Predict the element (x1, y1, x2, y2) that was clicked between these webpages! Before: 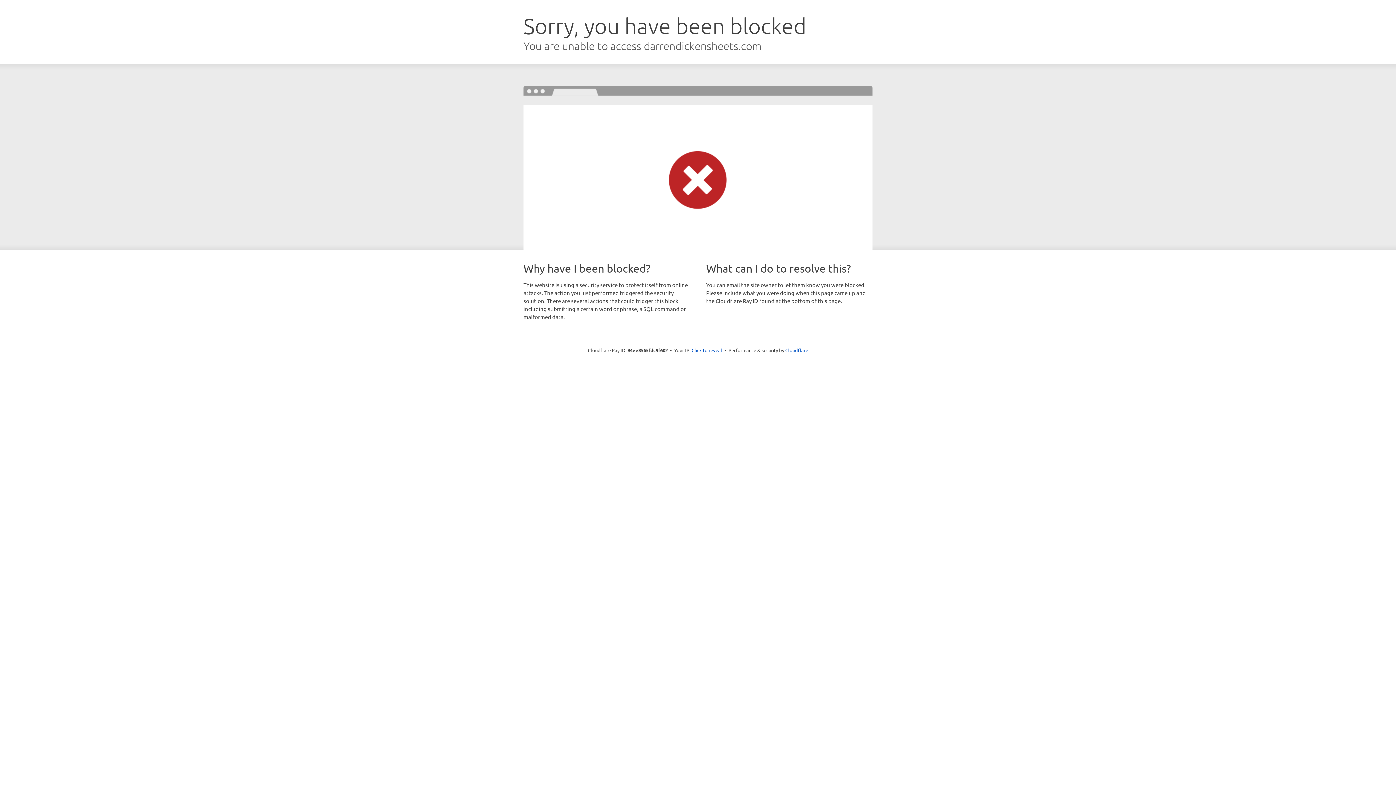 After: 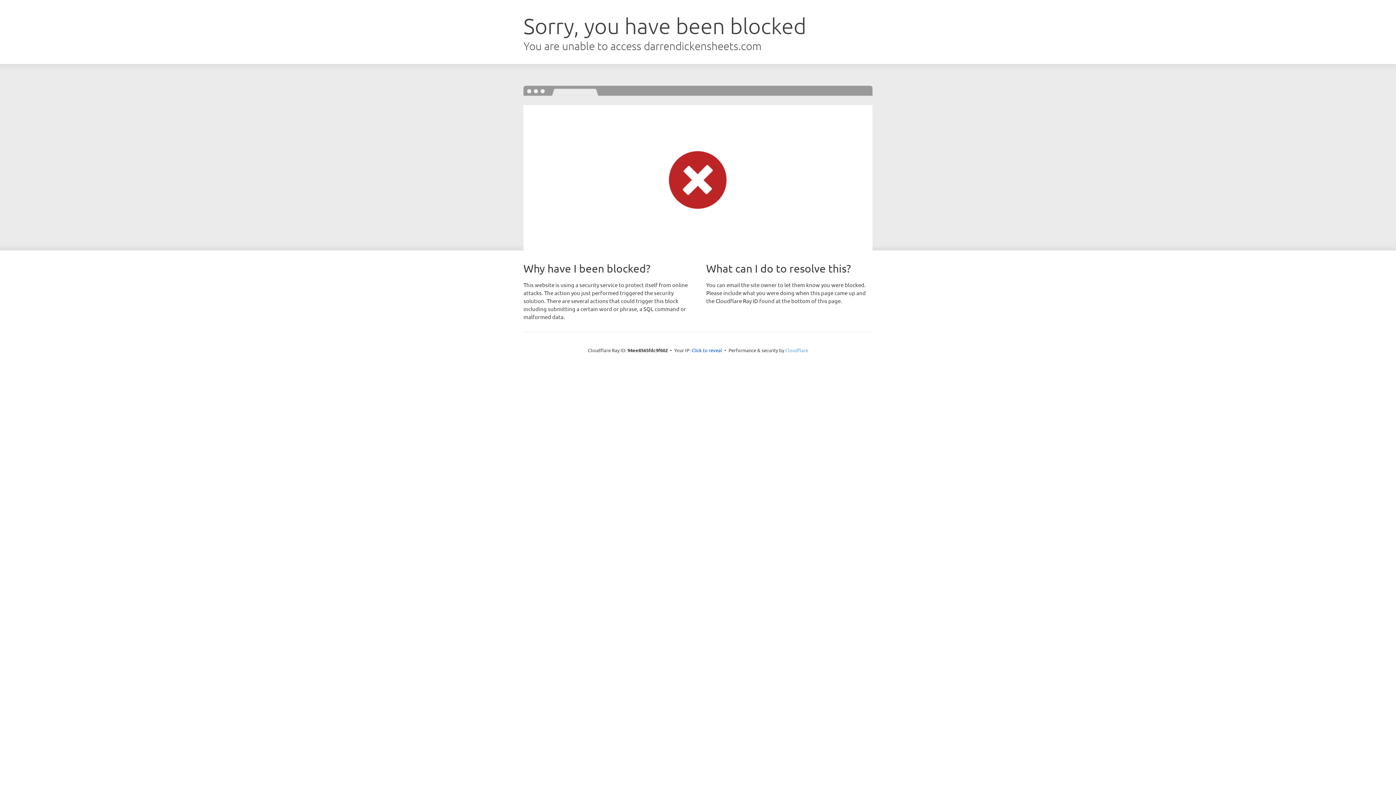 Action: label: Cloudflare bbox: (785, 347, 808, 353)